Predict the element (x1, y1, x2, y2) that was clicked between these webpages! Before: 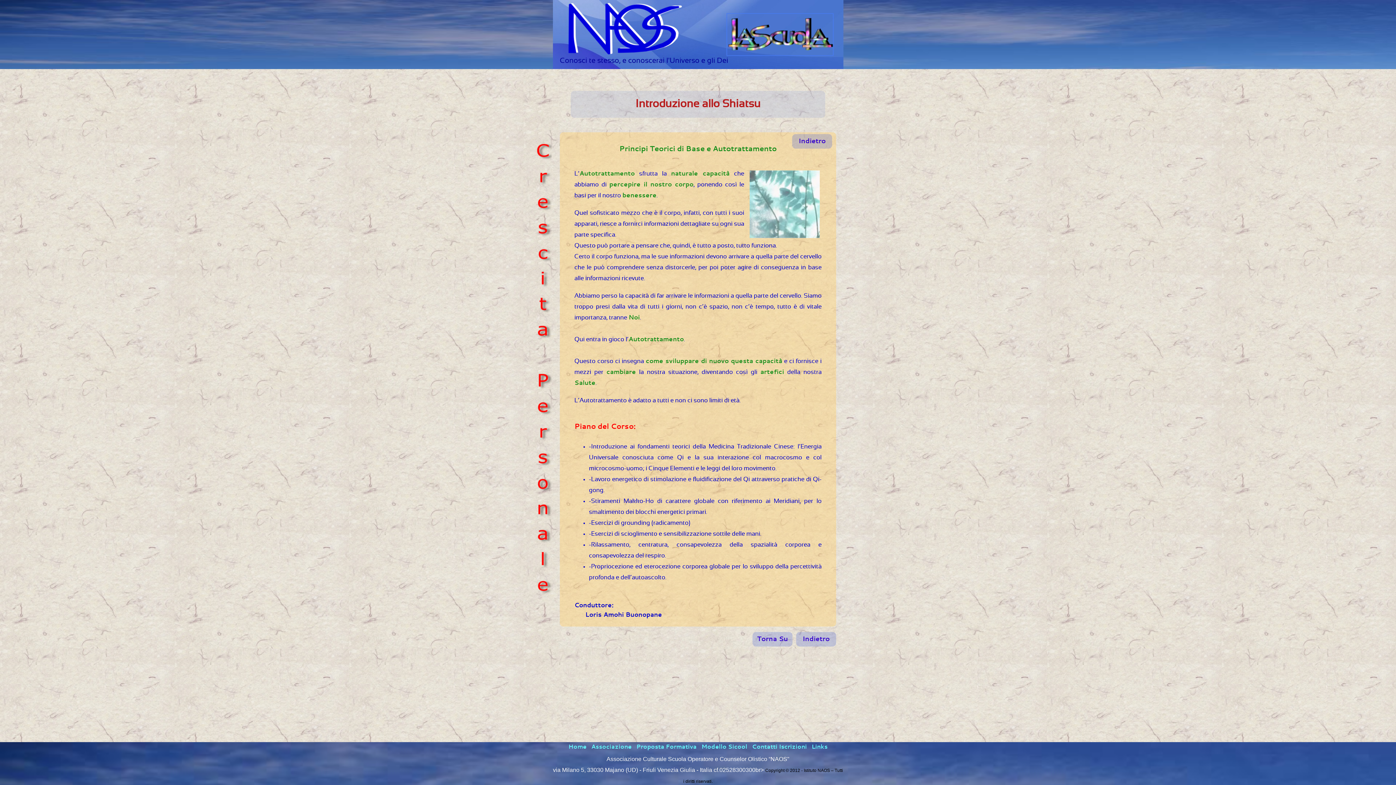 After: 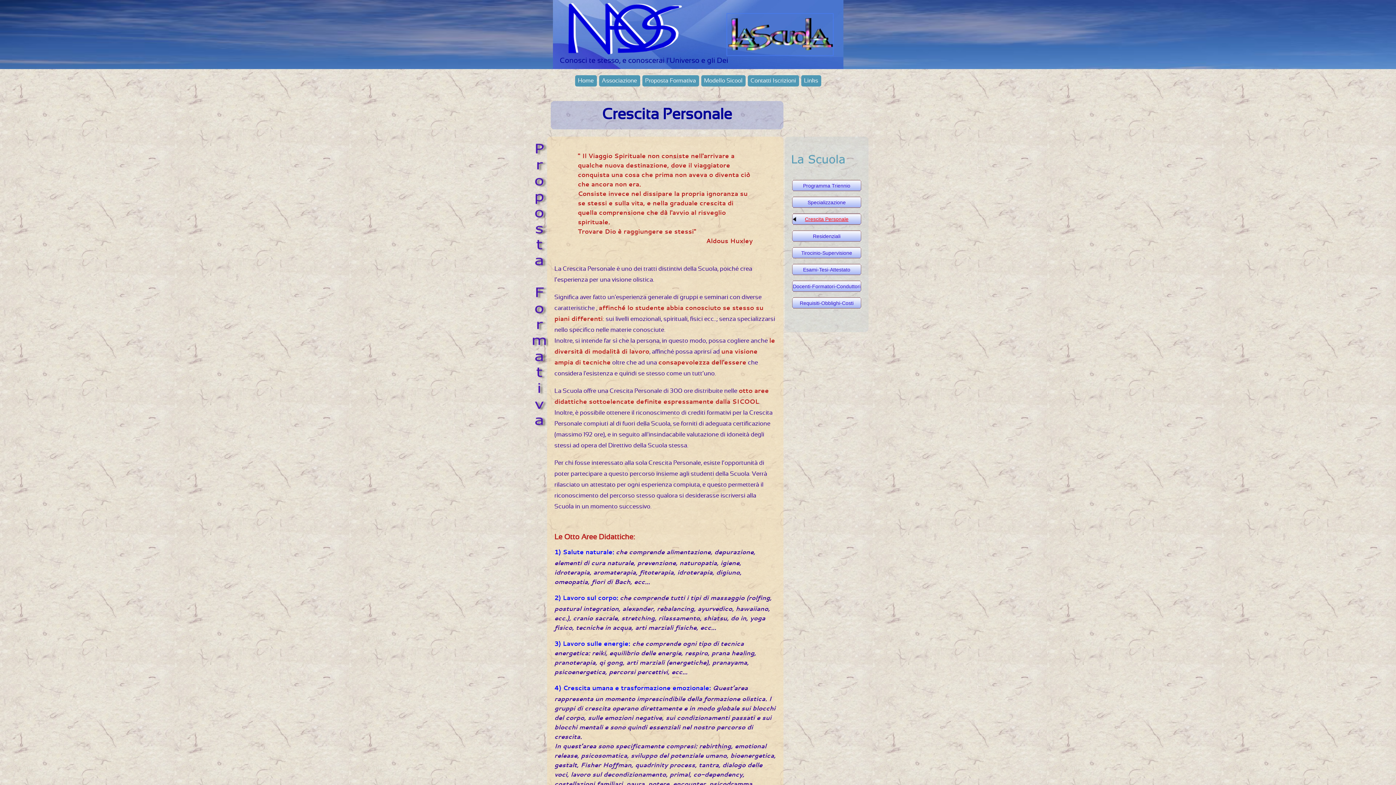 Action: bbox: (796, 632, 836, 646) label: Indietro